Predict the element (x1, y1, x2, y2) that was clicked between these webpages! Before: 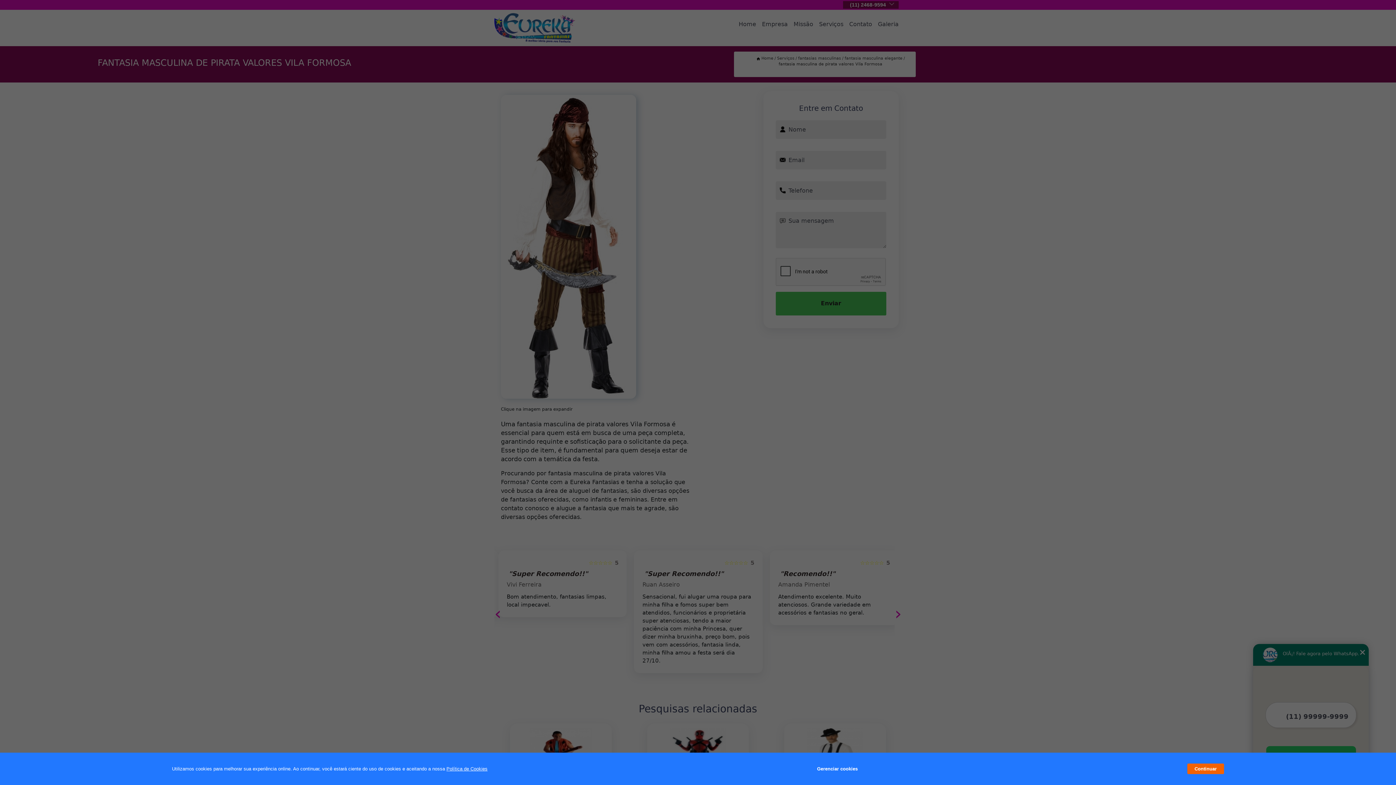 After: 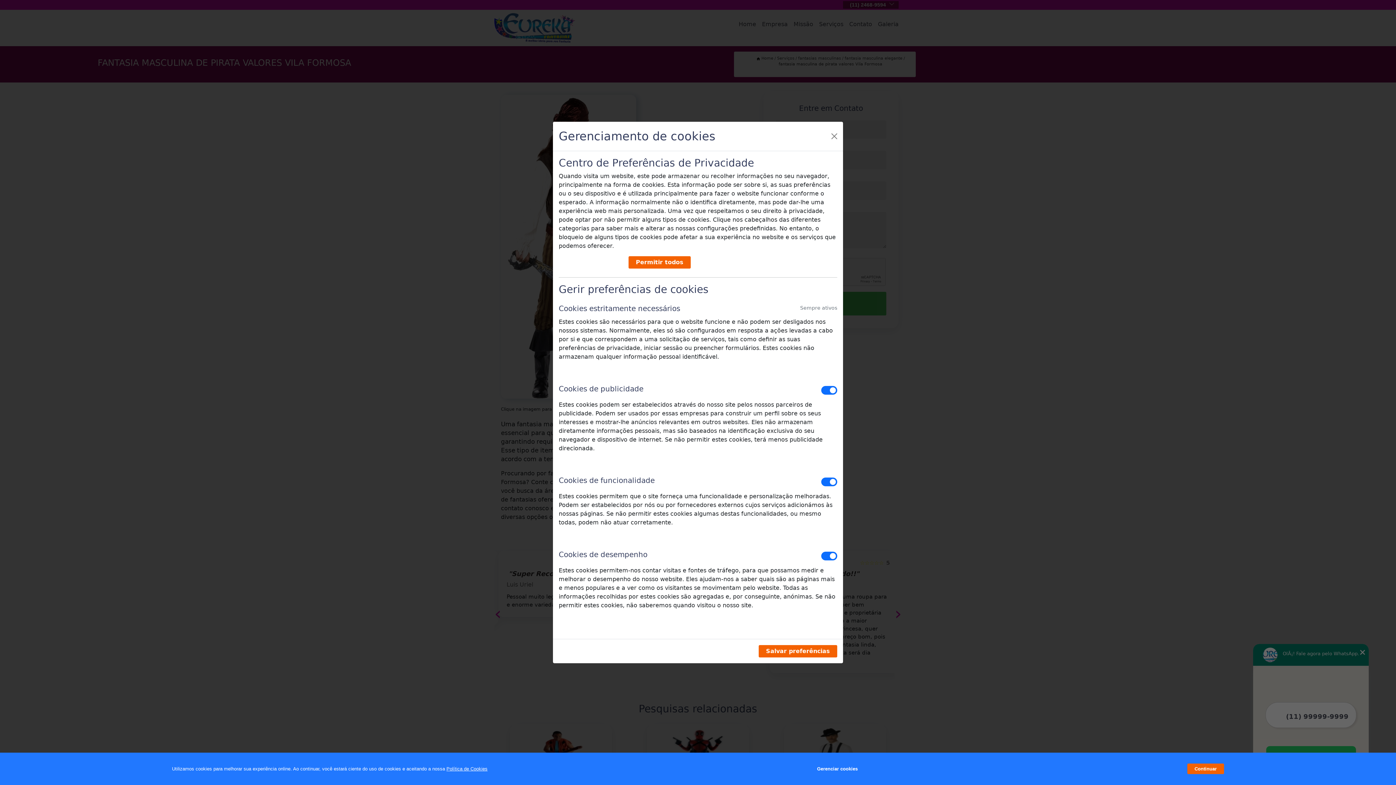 Action: bbox: (817, 762, 857, 776) label: Gerenciar cookies